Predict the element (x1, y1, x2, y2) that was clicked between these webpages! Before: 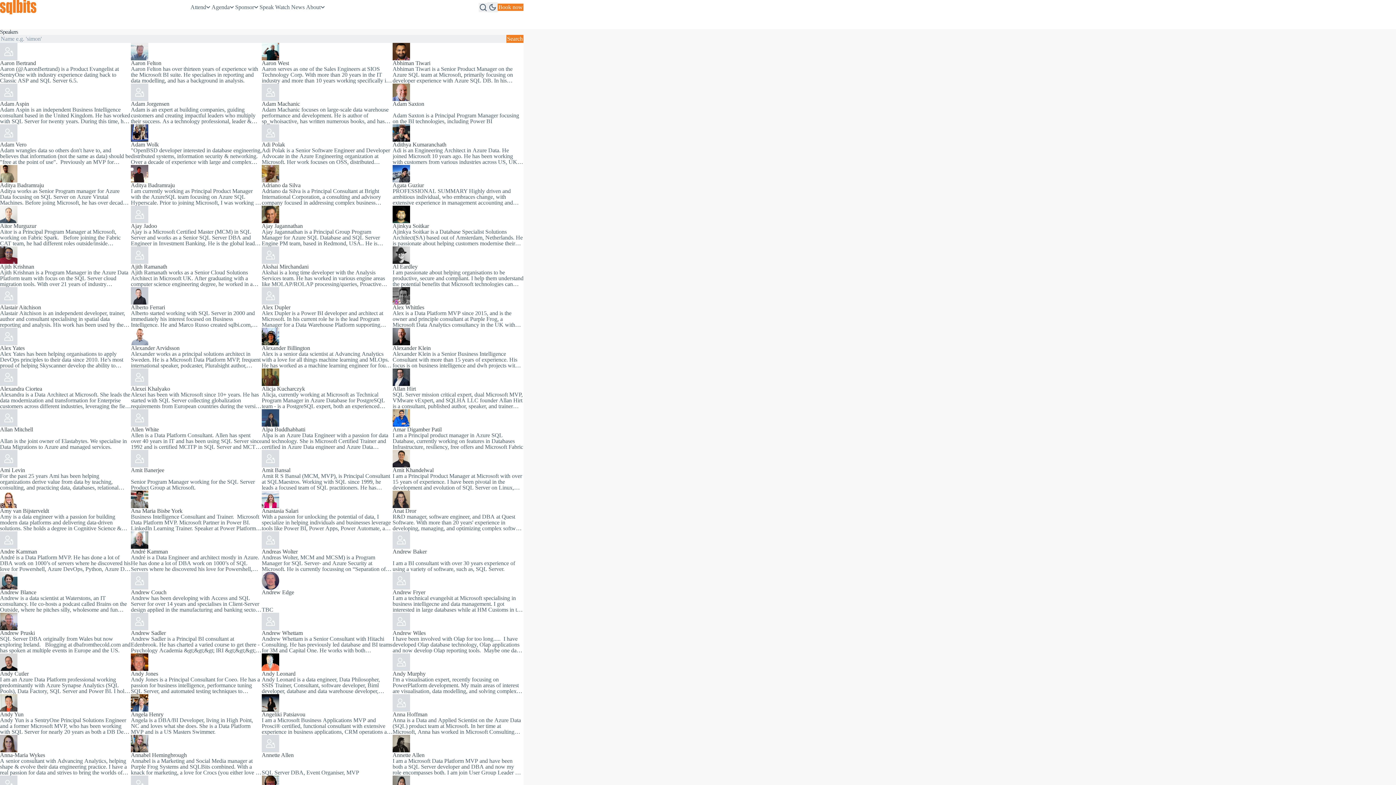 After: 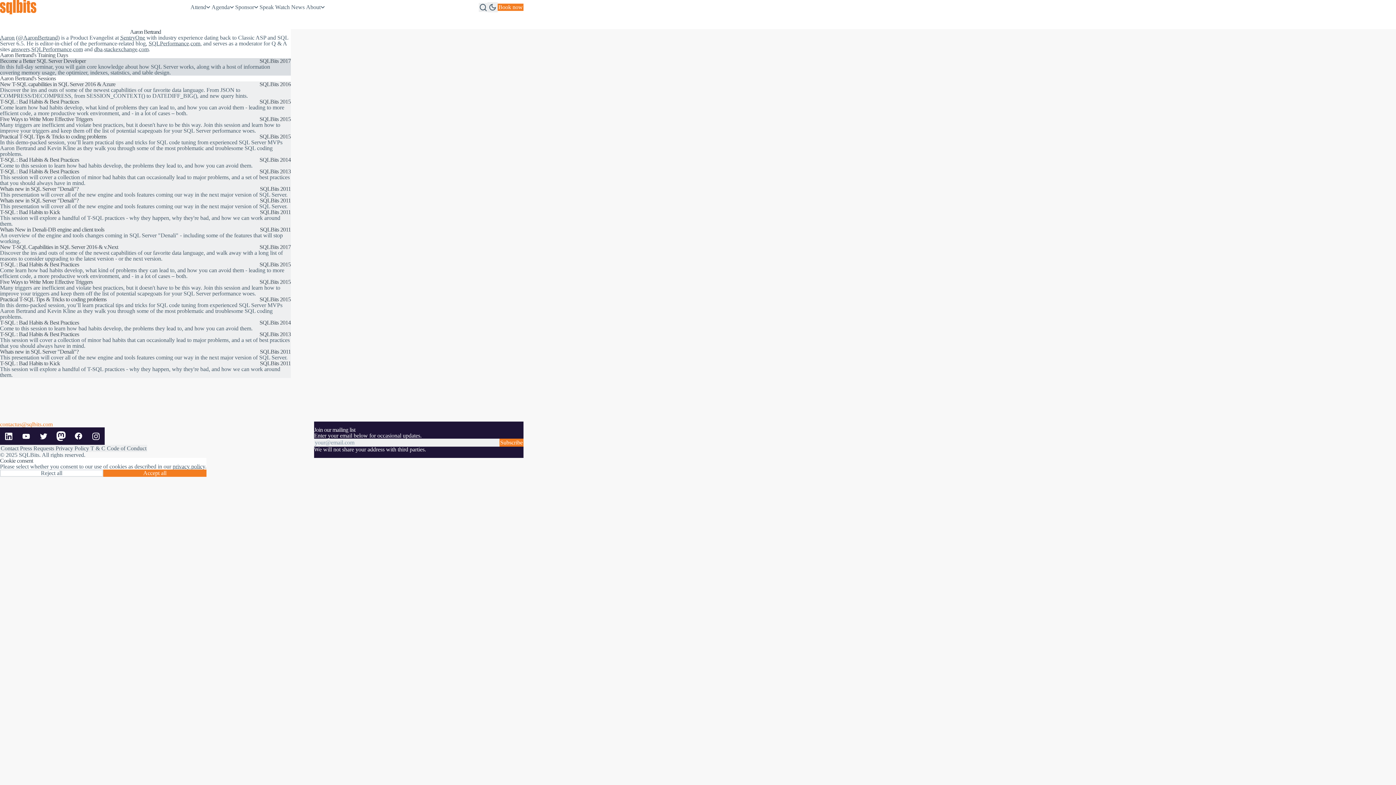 Action: label: Aaron Bertrand
Aaron (@AaronBertrand) is a Product Evangelist at SentryOne with industry experience dating back to Classic ASP and SQL Server 6.5. bbox: (0, 42, 130, 83)